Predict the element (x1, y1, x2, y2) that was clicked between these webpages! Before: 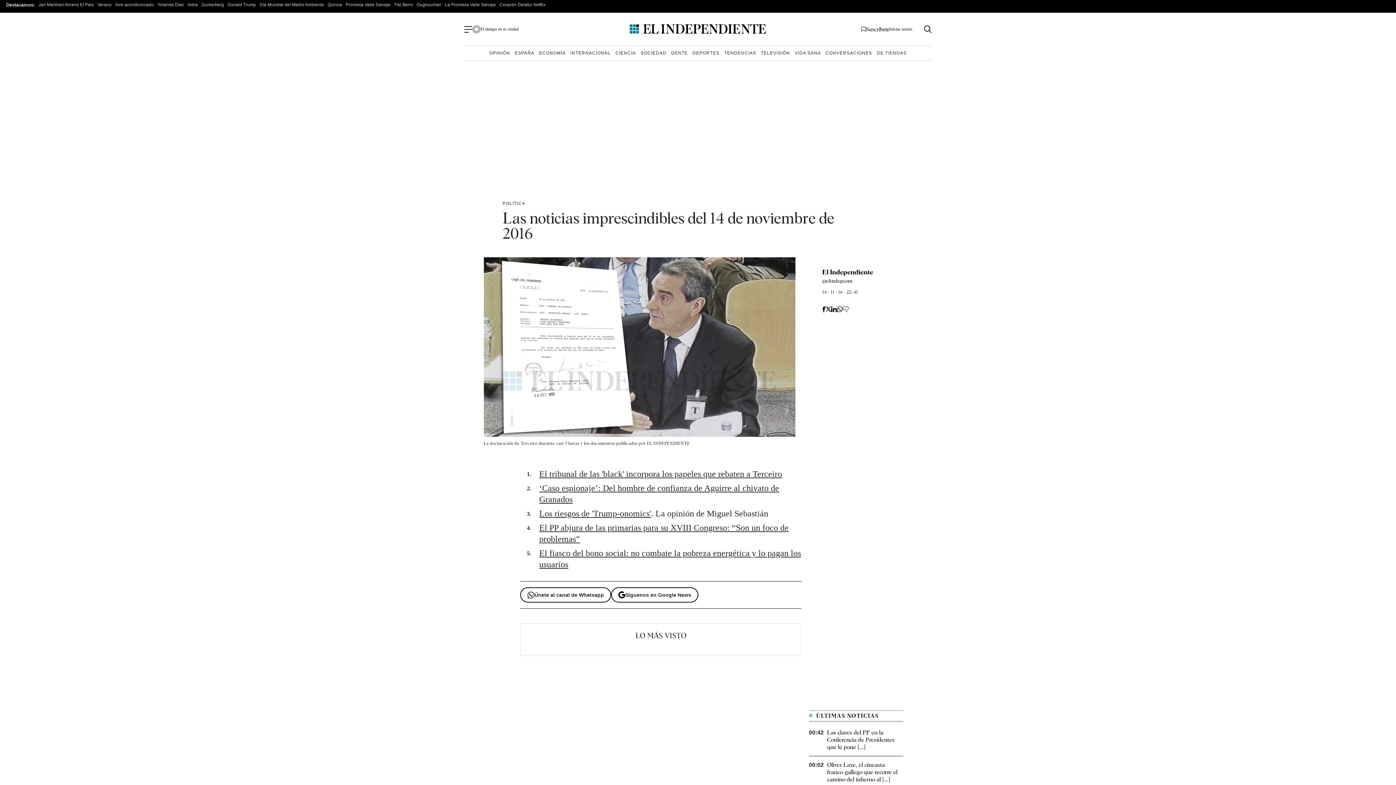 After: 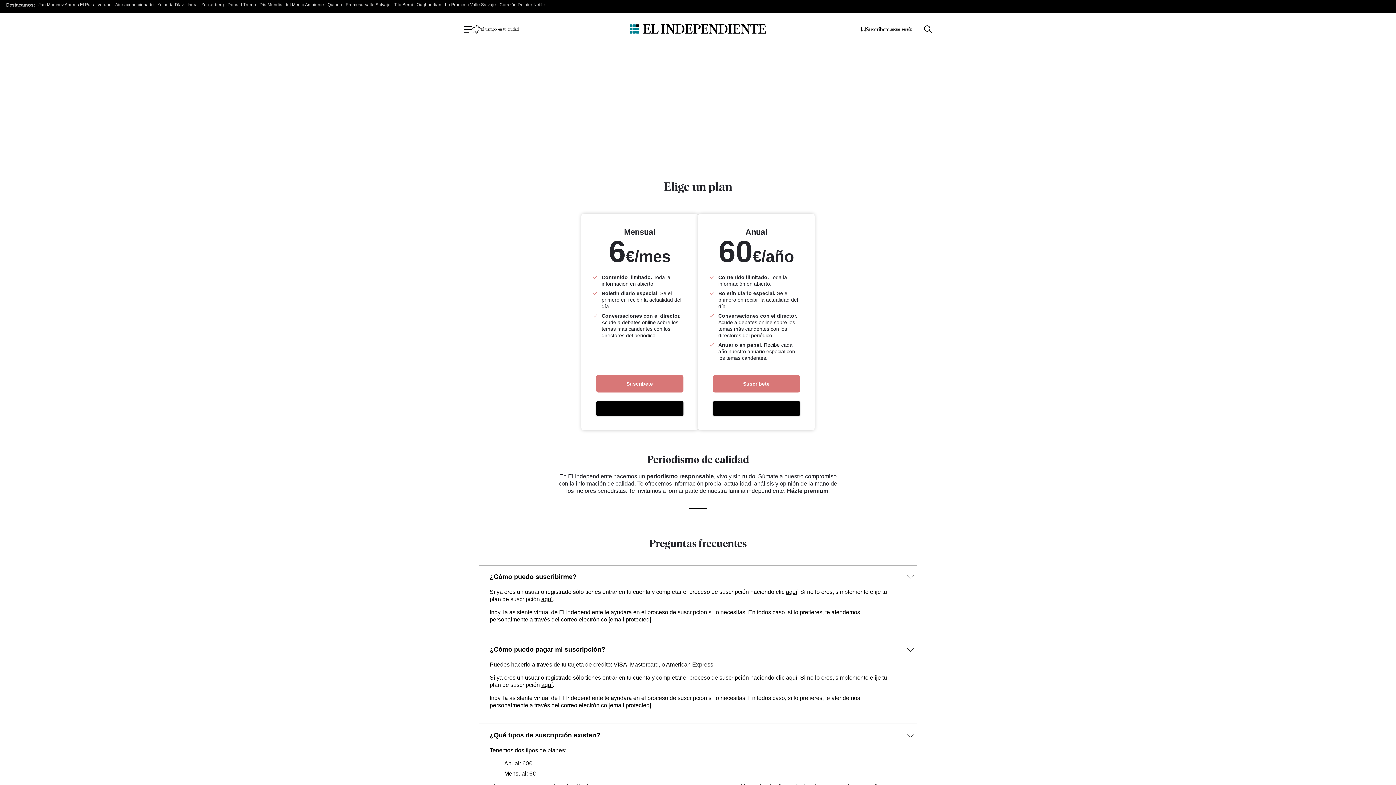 Action: label: Suscríbete bbox: (861, 25, 889, 32)